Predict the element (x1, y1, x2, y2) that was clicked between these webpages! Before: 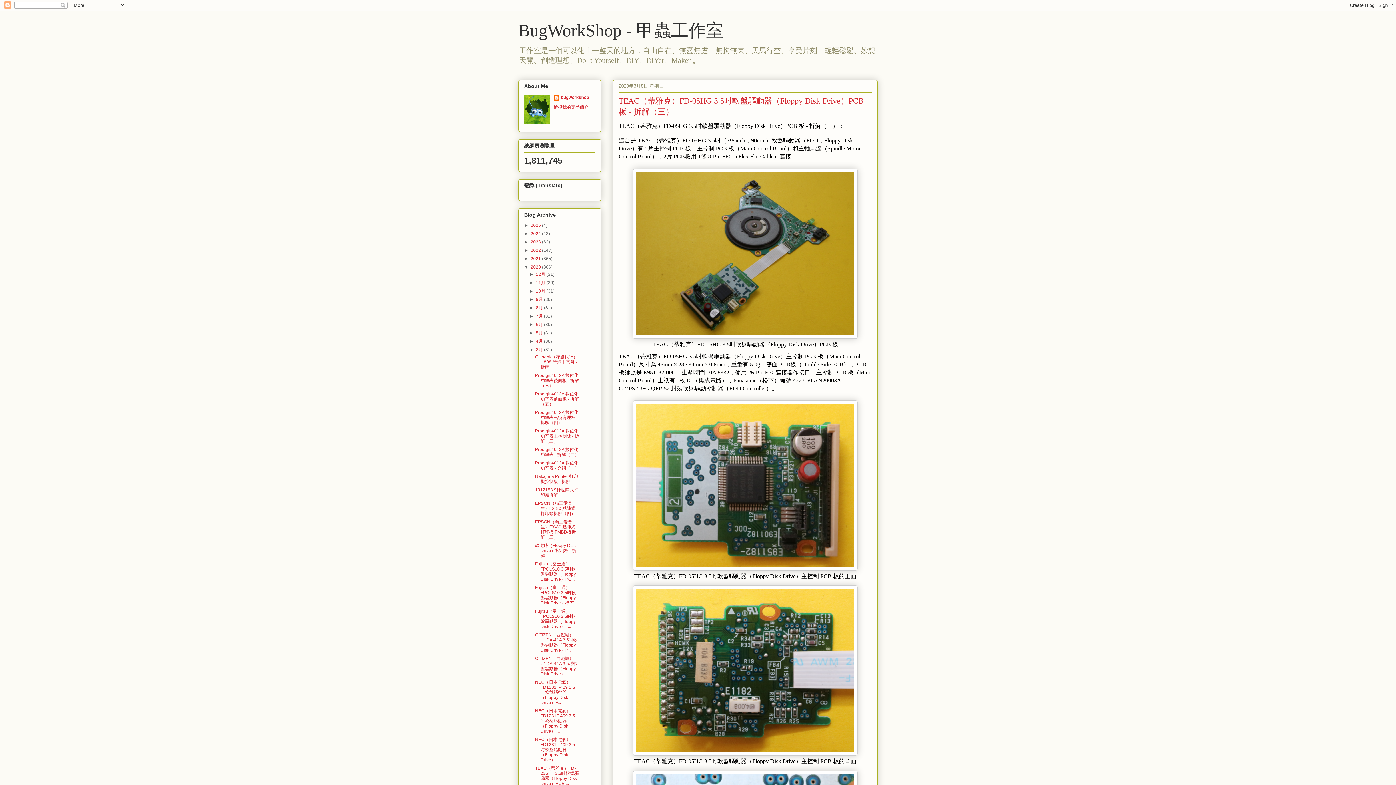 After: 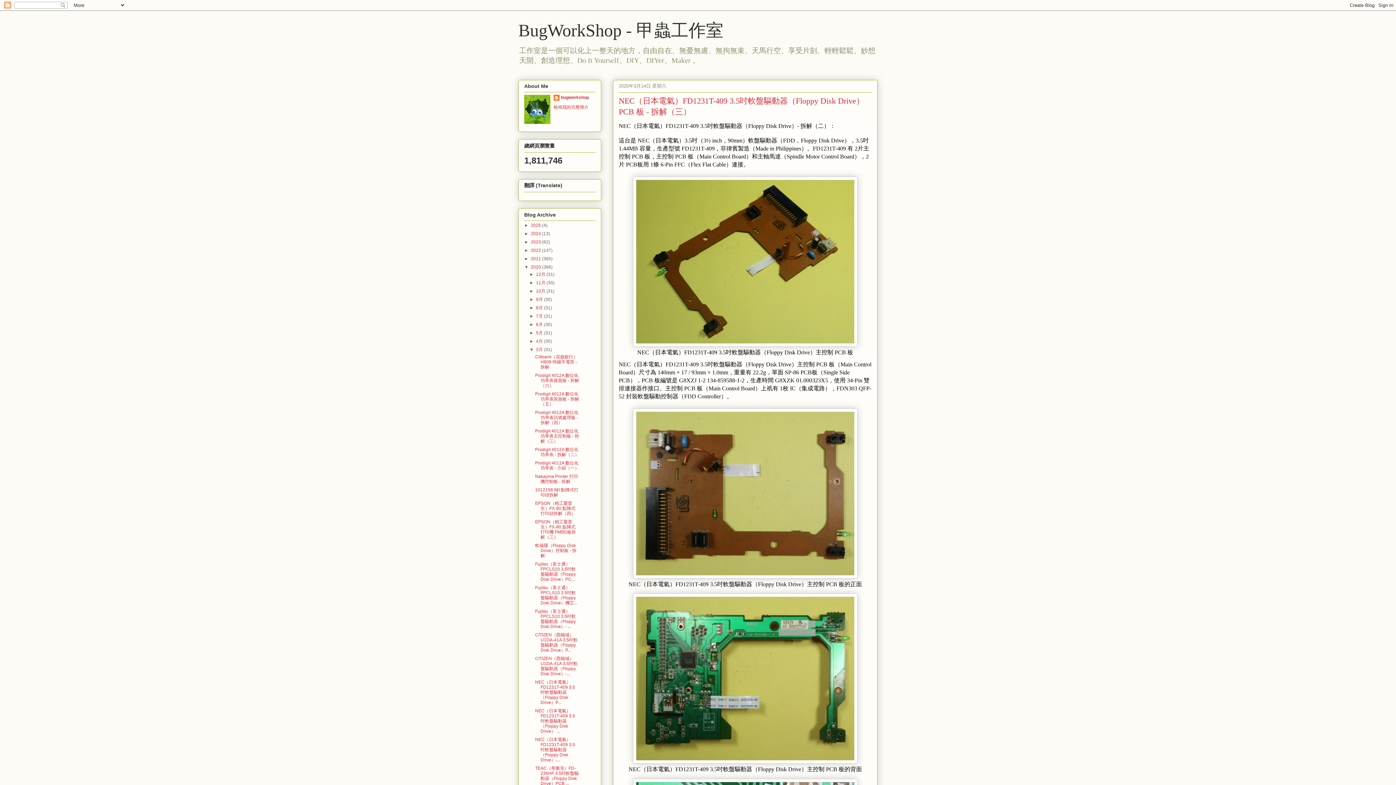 Action: bbox: (535, 679, 575, 705) label: NEC（日本電氣）FD1231T-409 3.5吋軟盤驅動器（Floppy Disk Drive）P...